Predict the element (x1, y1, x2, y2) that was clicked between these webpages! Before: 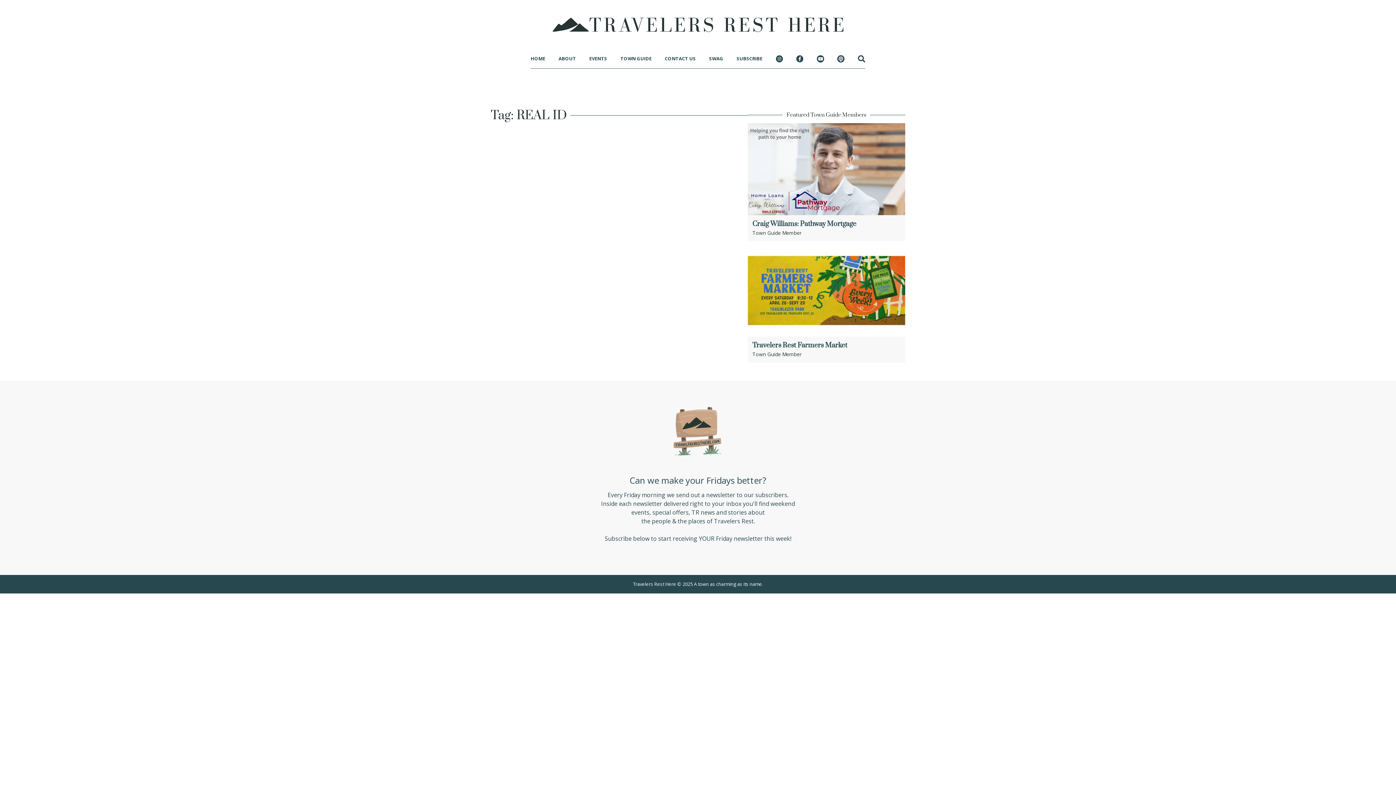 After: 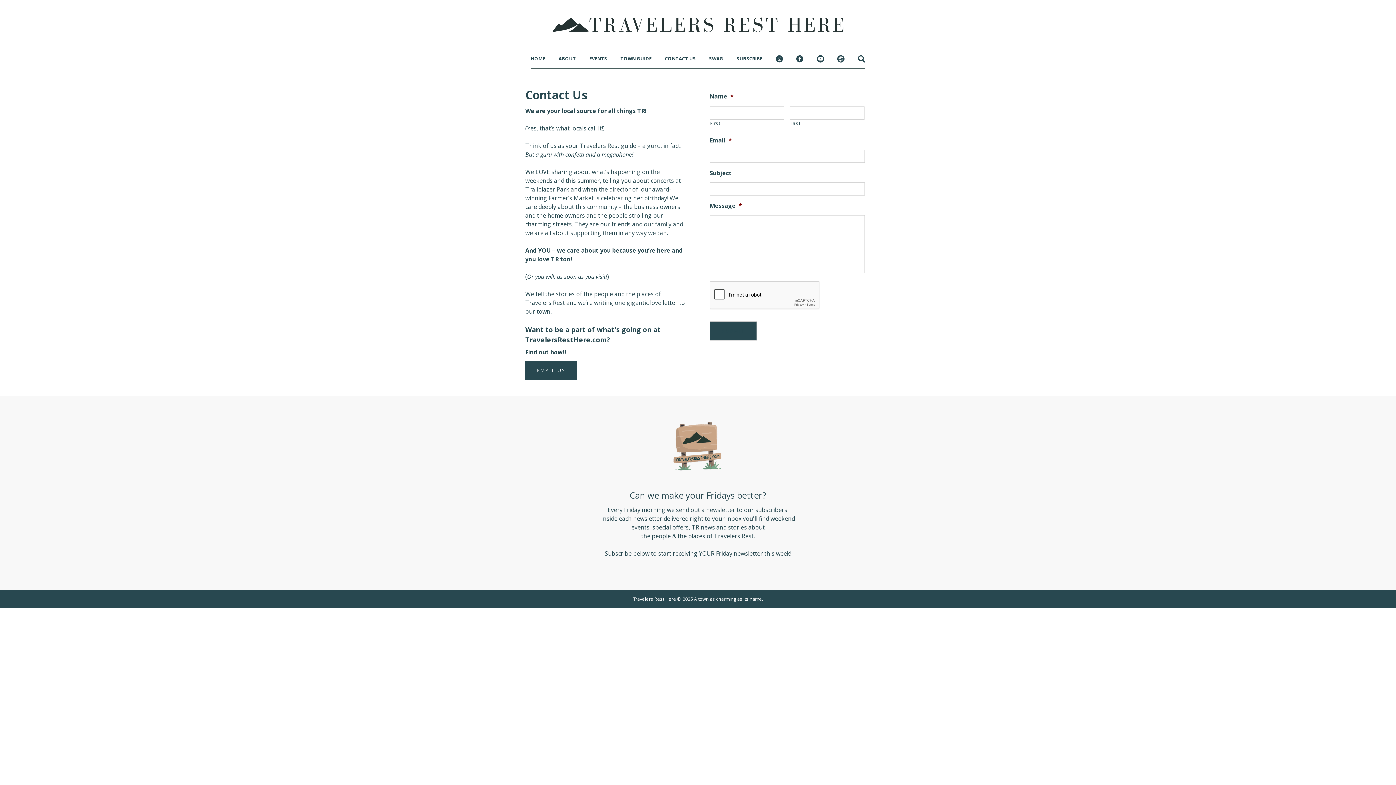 Action: label: CONTACT US bbox: (665, 55, 696, 61)